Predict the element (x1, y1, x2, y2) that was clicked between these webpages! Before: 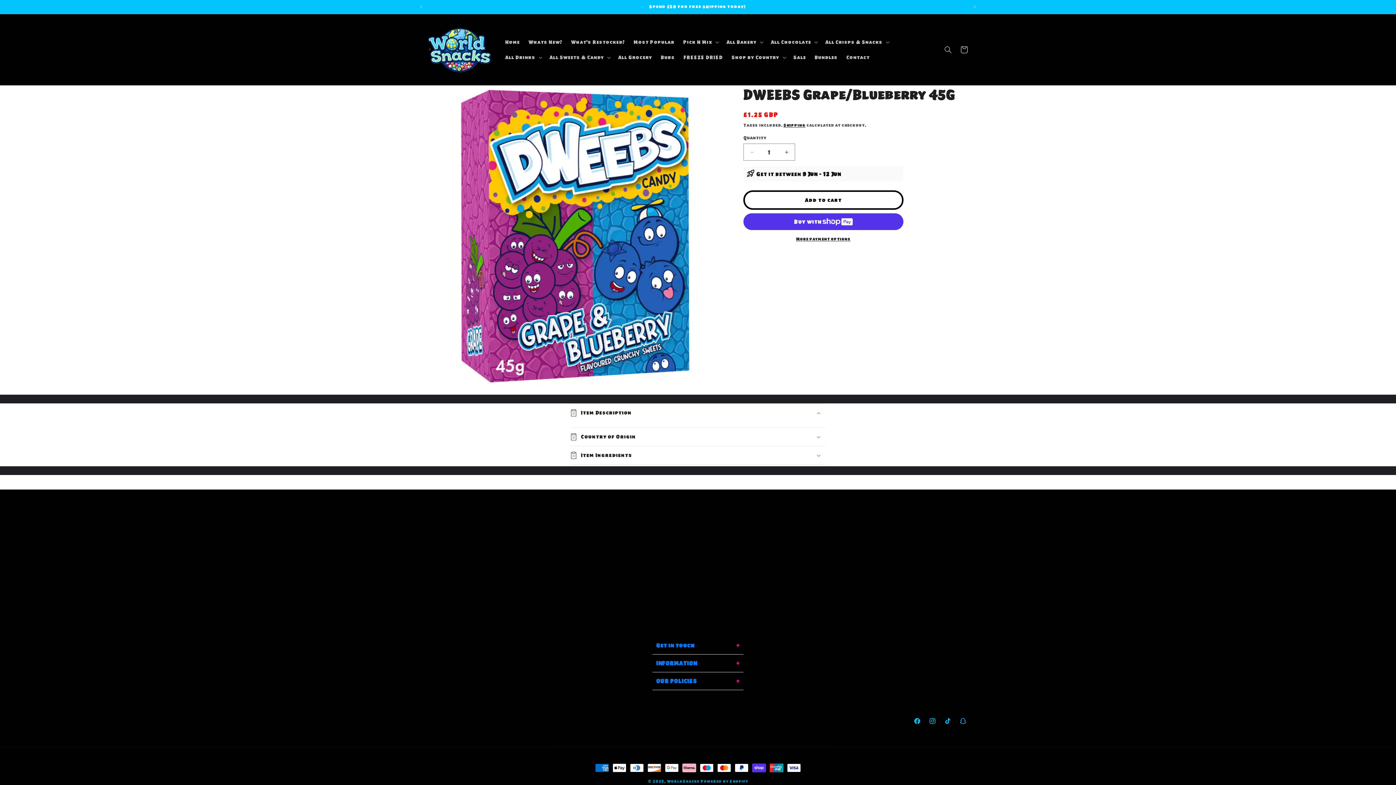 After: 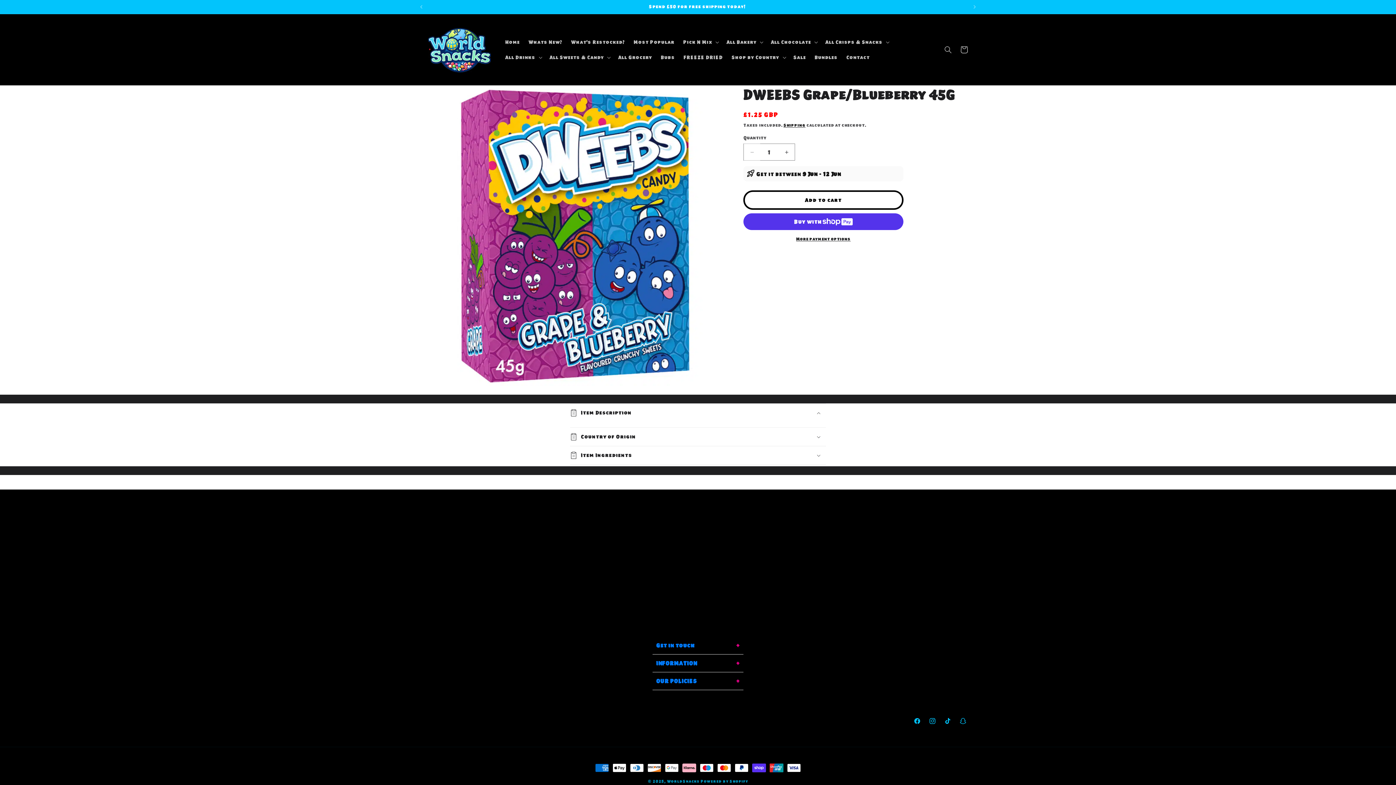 Action: bbox: (744, 143, 760, 160) label: Decrease quantity for DWEEBS Grape/Blueberry 45G